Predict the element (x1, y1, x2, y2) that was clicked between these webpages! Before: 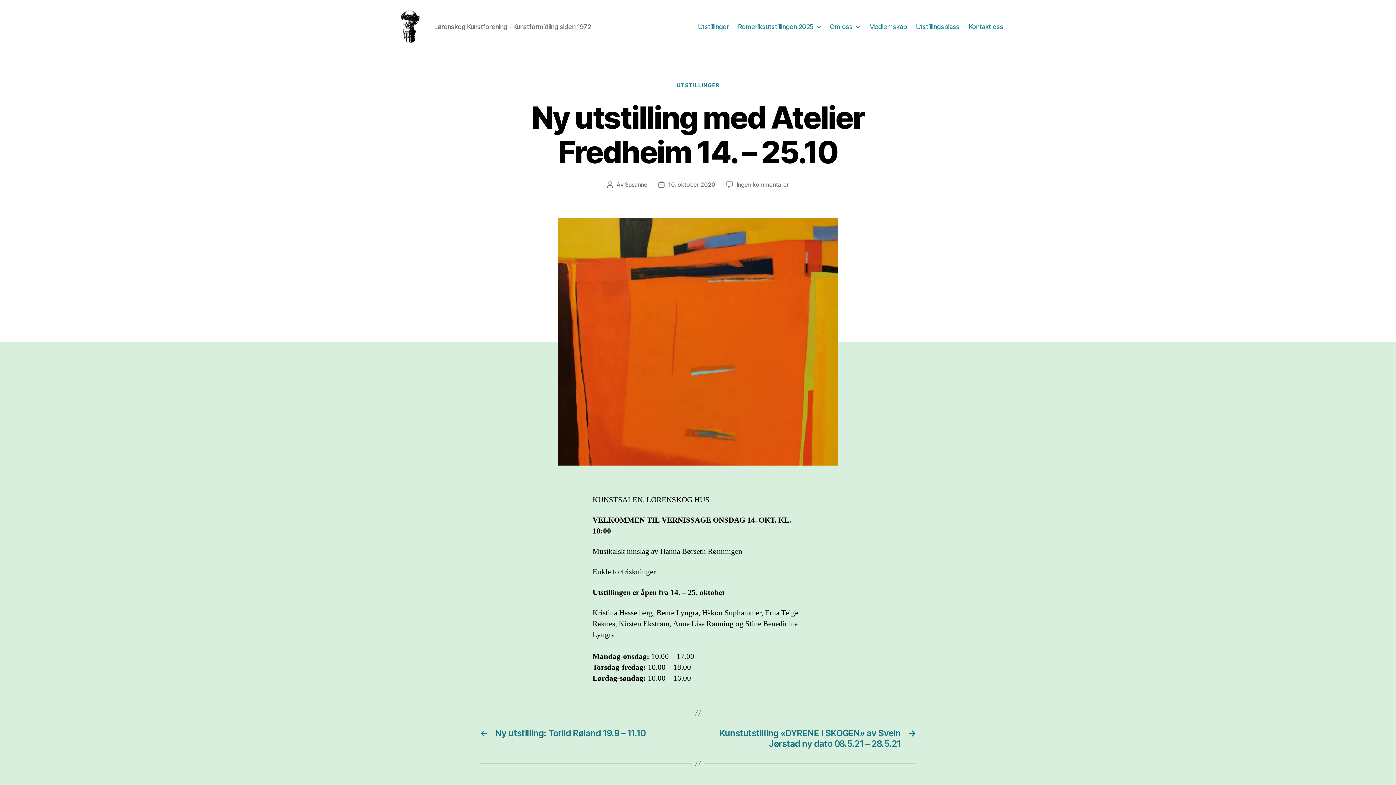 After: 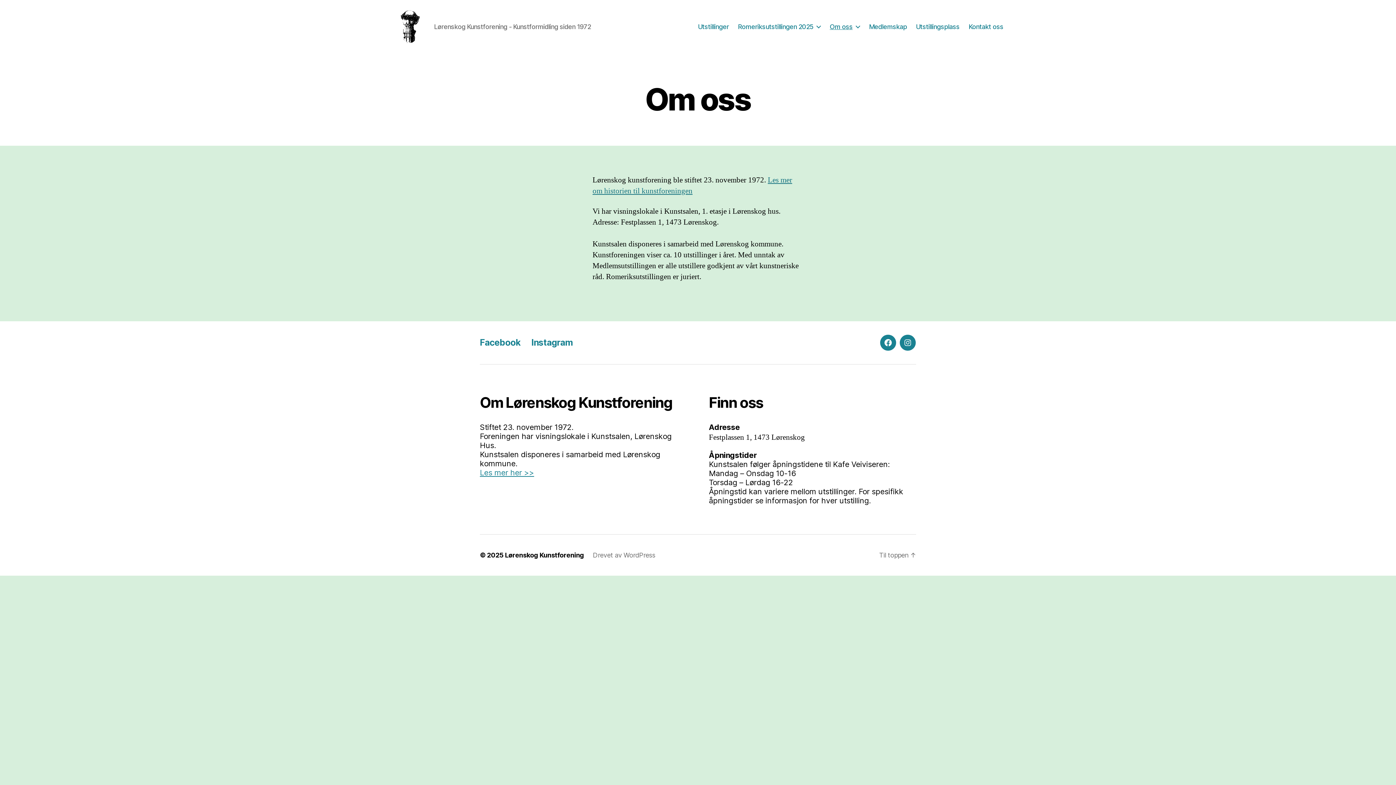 Action: label: Om oss bbox: (829, 22, 860, 30)